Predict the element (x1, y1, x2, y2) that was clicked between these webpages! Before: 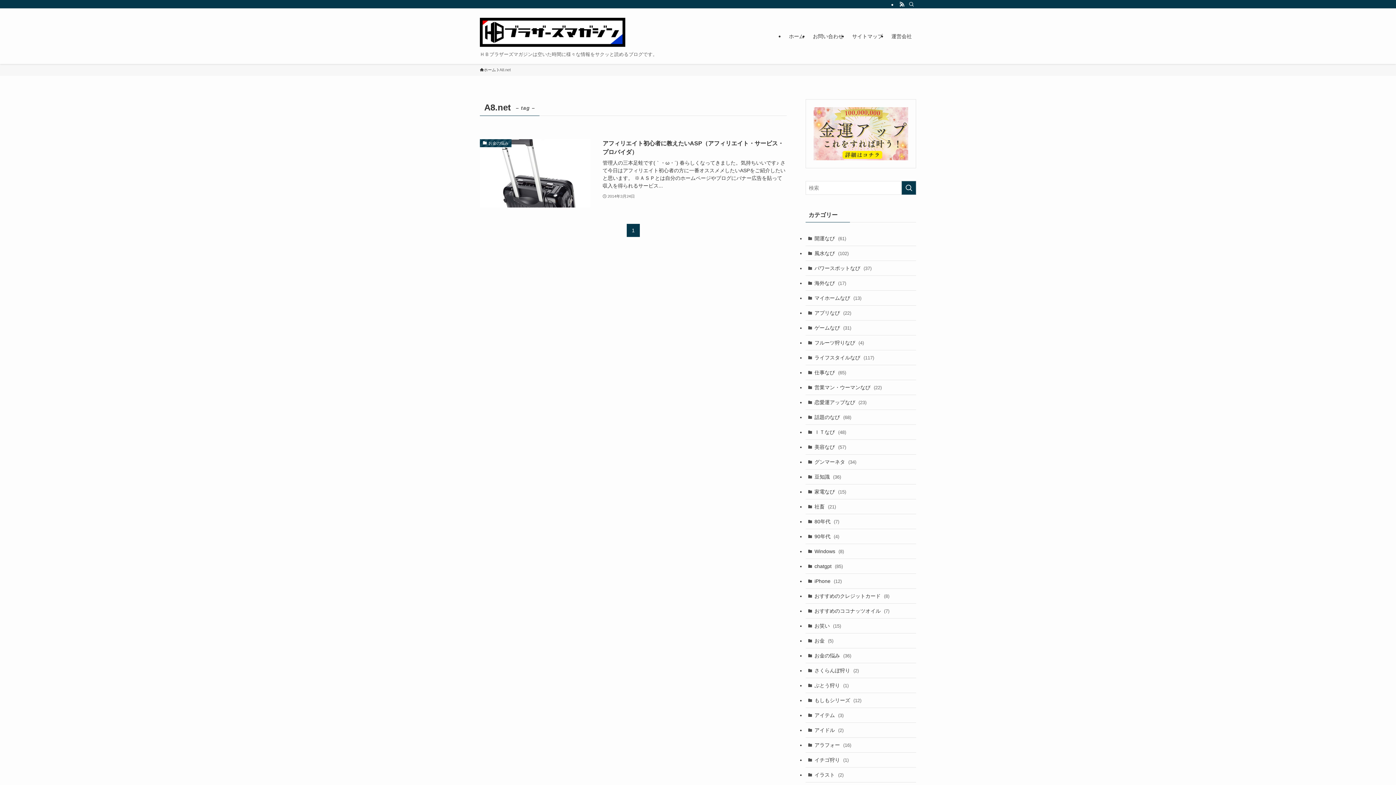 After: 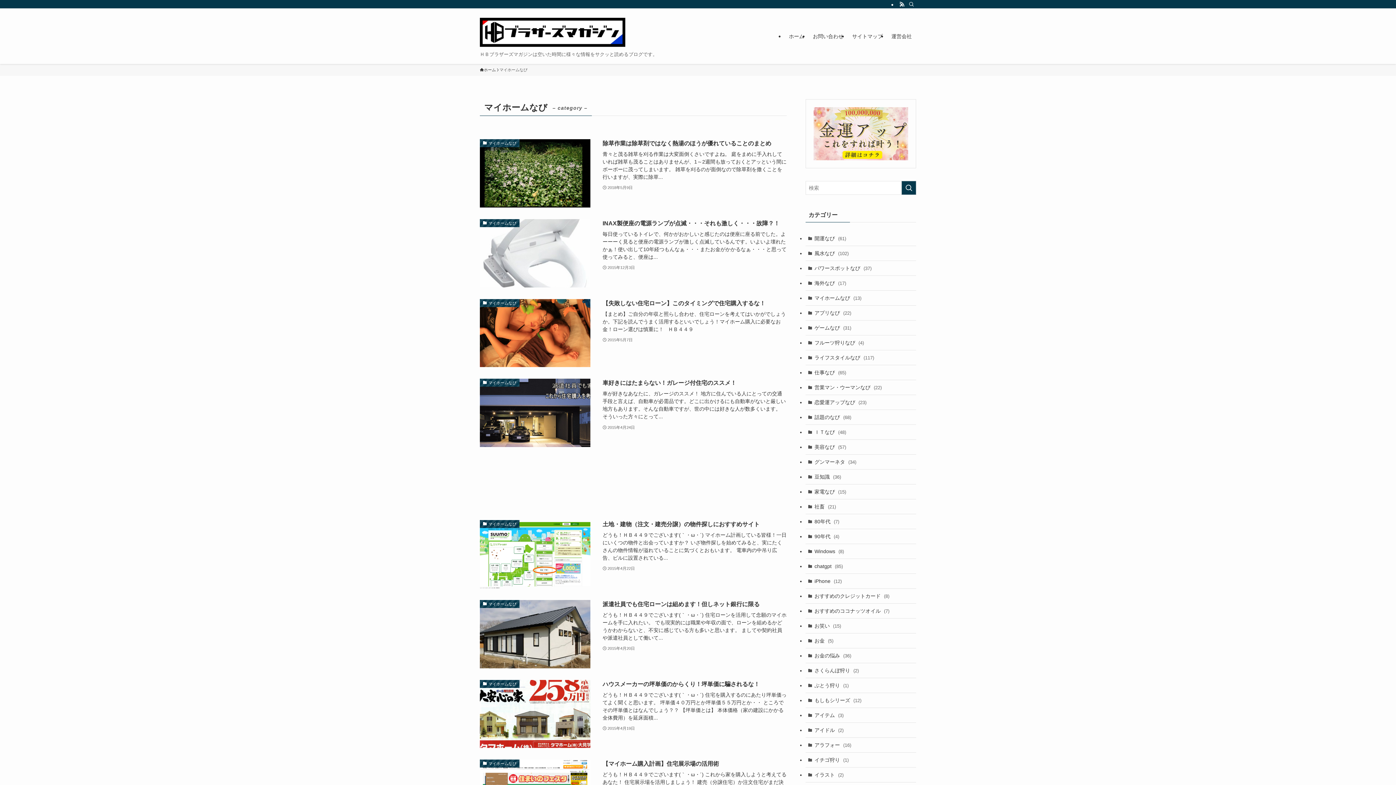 Action: label: マイホームなび (13) bbox: (805, 290, 916, 305)